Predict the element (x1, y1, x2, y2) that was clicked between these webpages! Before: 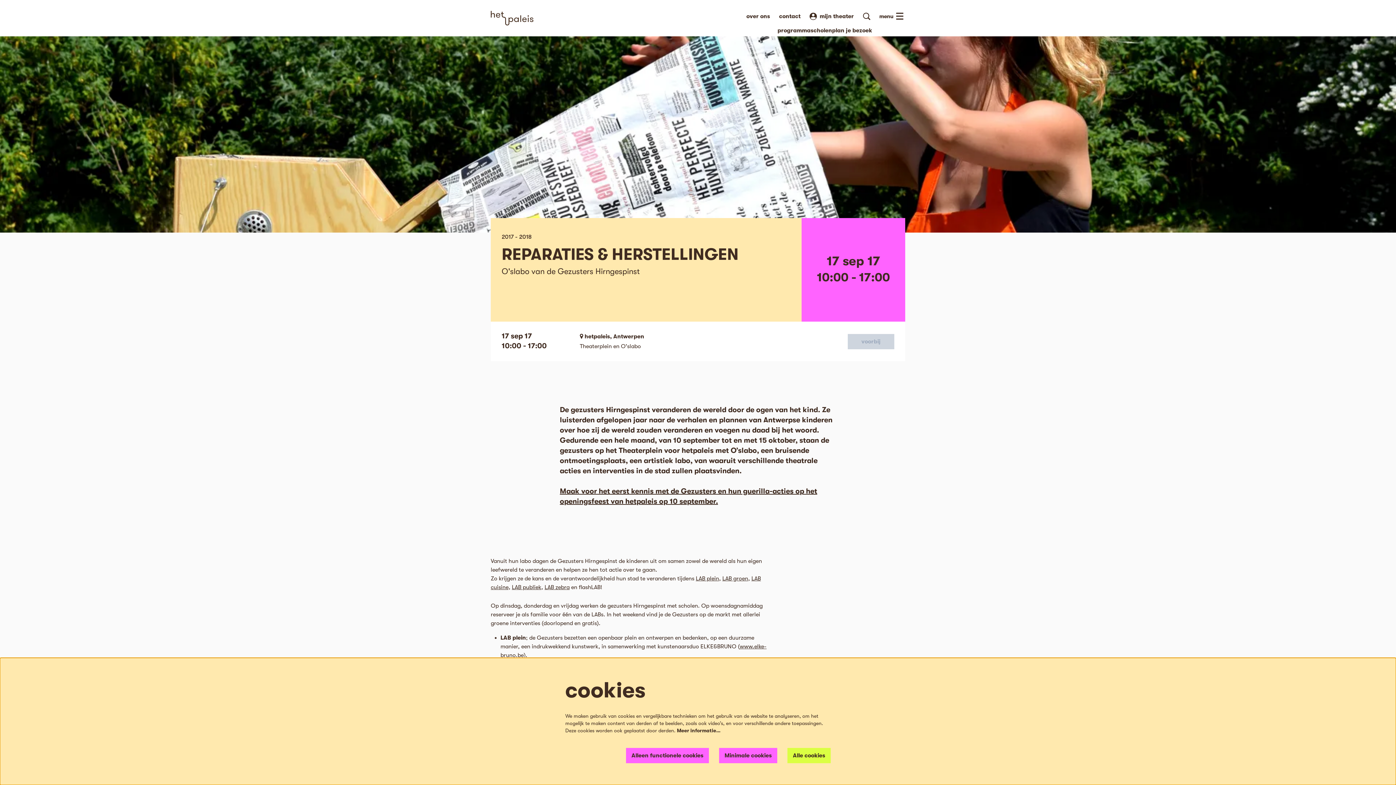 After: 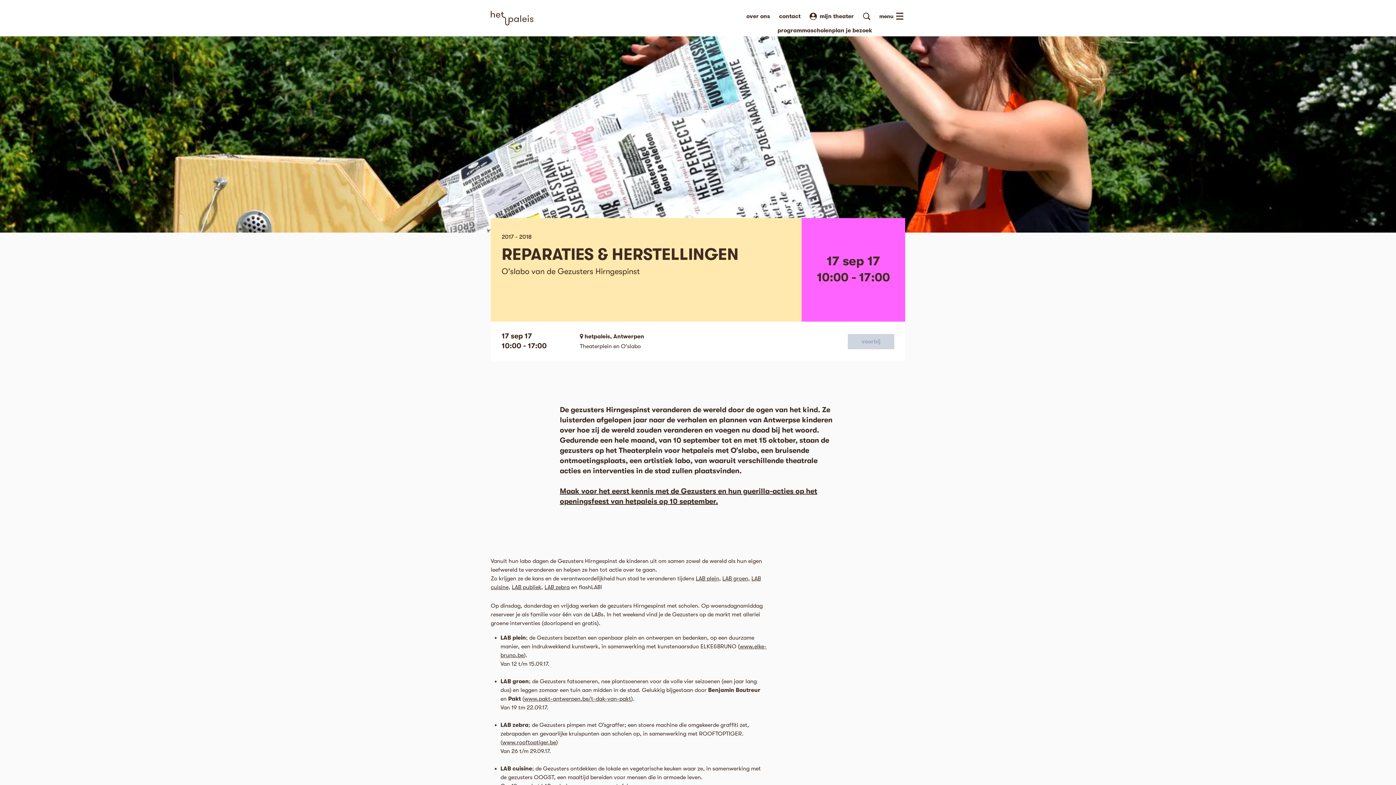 Action: label: Alleen functionele cookies bbox: (626, 748, 709, 763)